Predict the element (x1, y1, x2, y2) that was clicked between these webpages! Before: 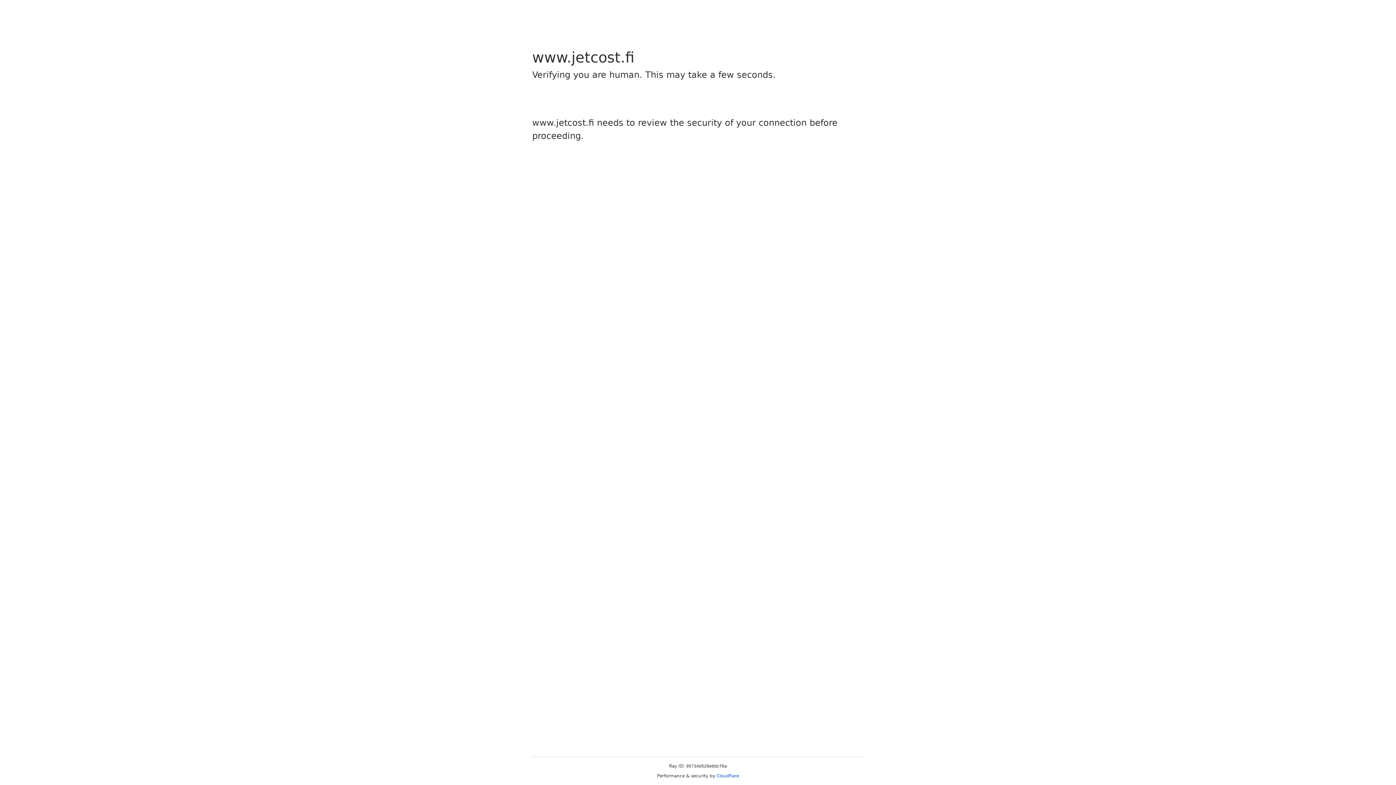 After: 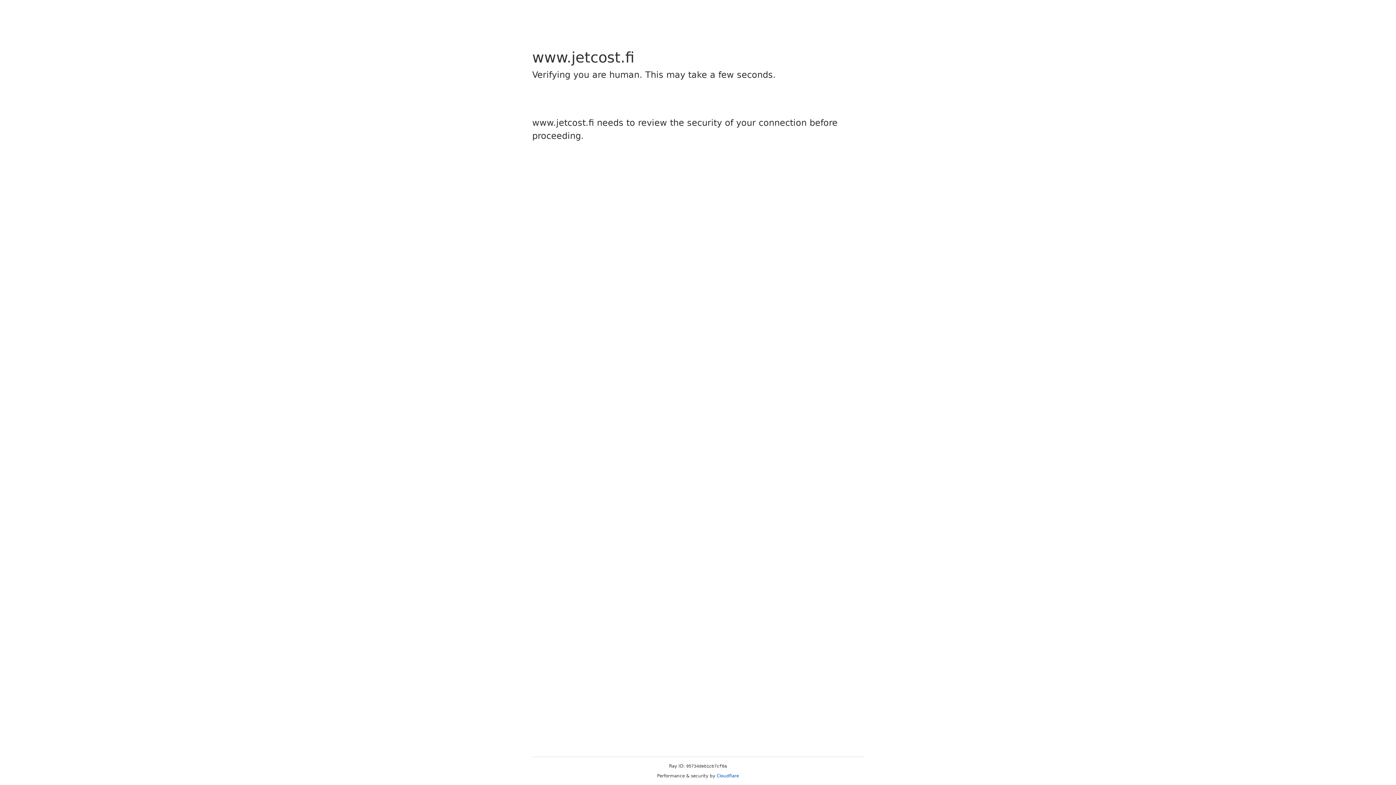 Action: label: Cloudflare bbox: (716, 773, 739, 778)